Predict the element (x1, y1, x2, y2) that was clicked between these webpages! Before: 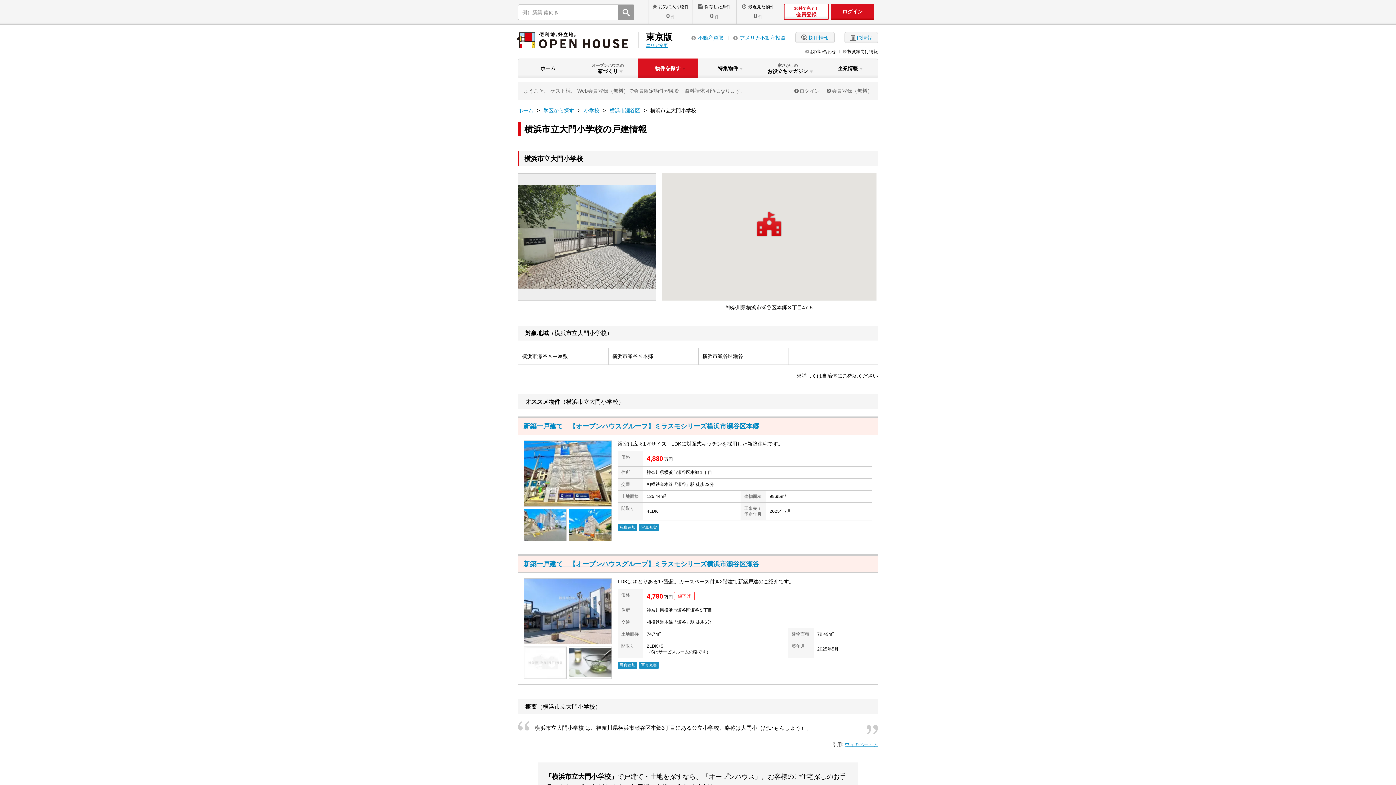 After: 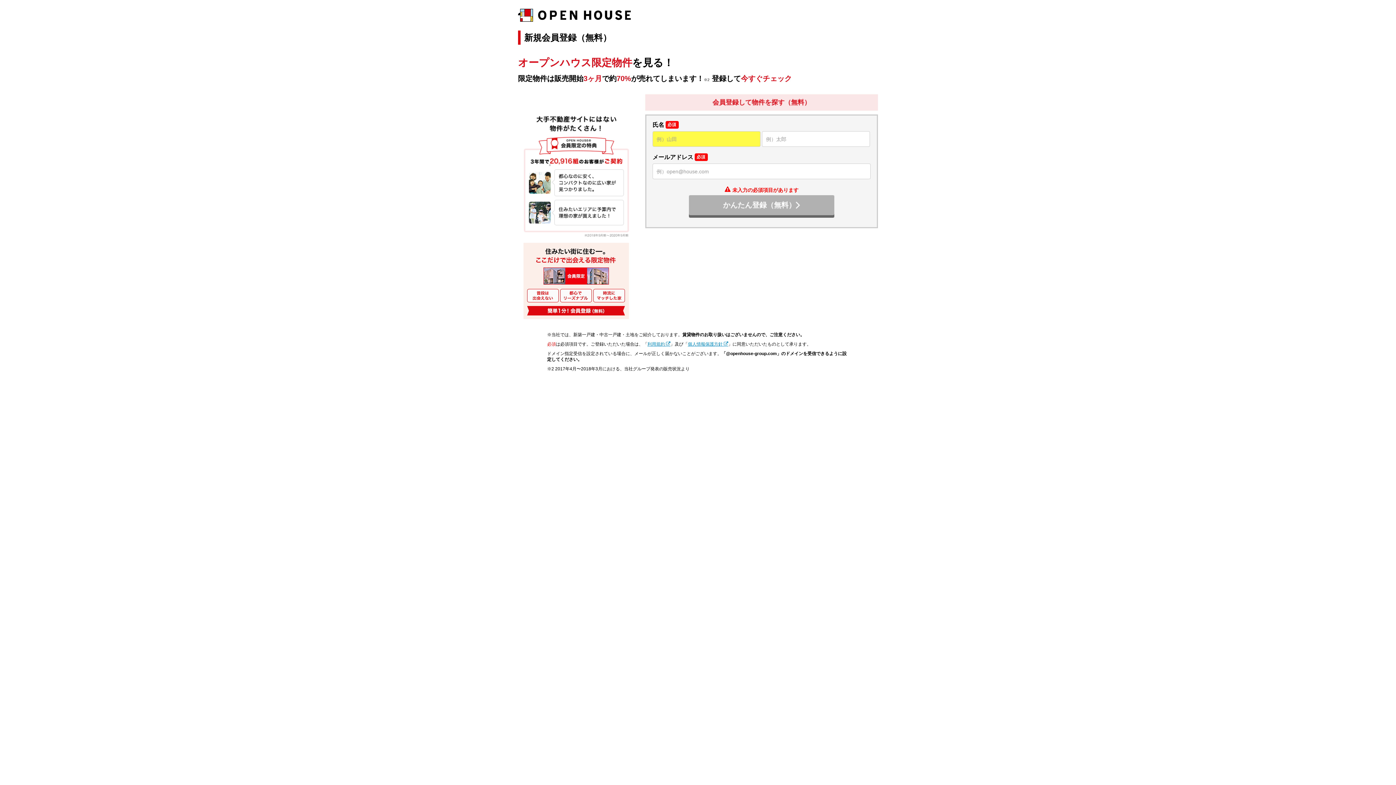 Action: bbox: (784, 3, 829, 20) label: 30秒で完了！
会員登録